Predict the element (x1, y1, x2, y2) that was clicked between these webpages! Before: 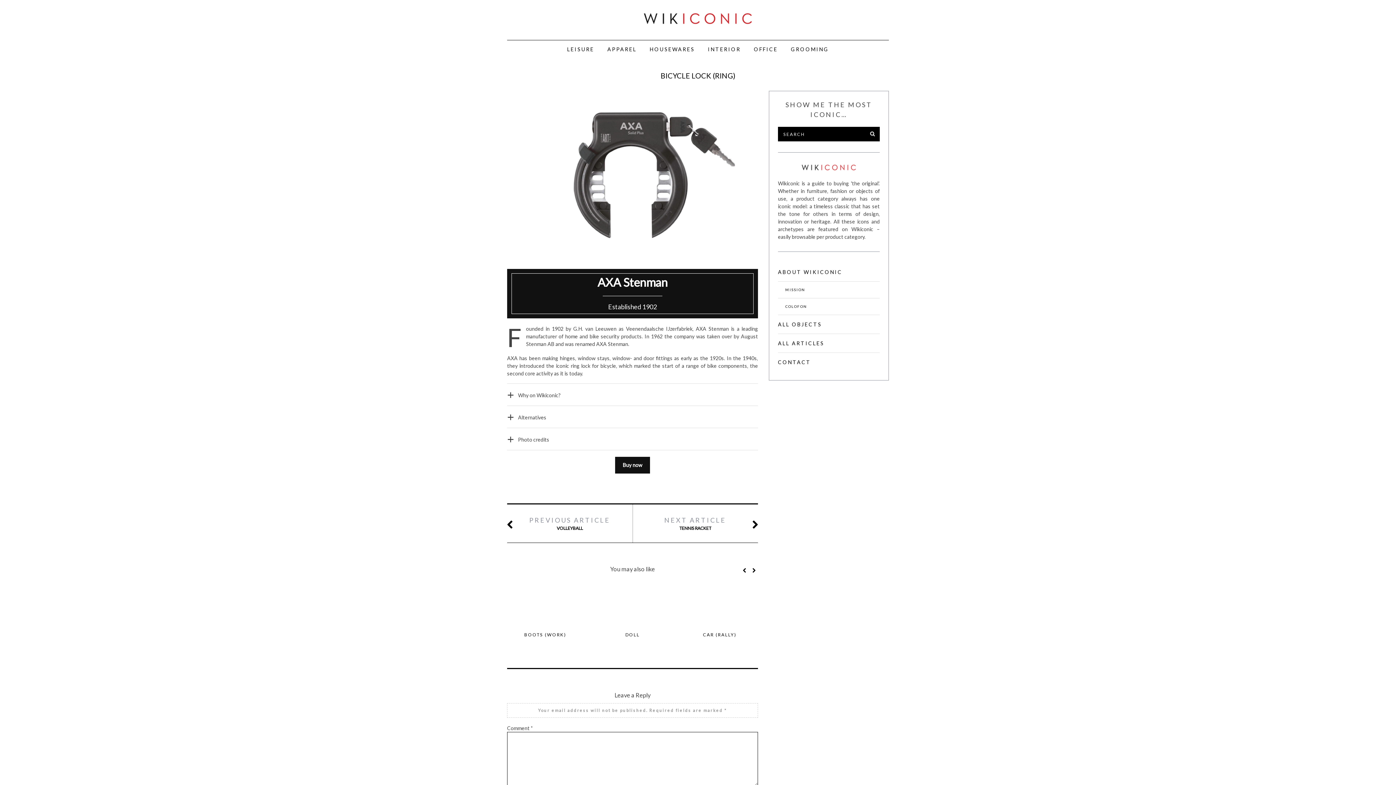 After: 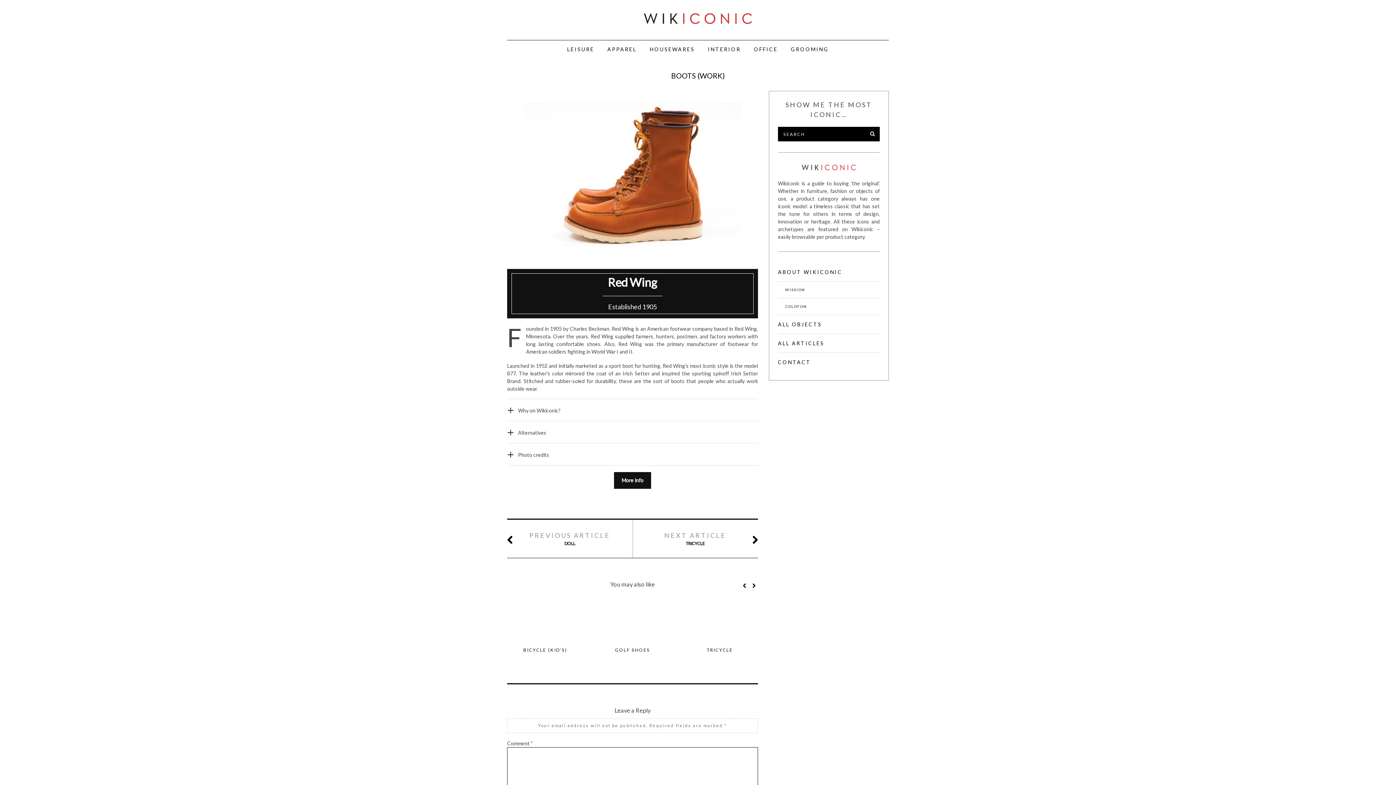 Action: label: BOOTS (WORK) bbox: (524, 632, 566, 637)